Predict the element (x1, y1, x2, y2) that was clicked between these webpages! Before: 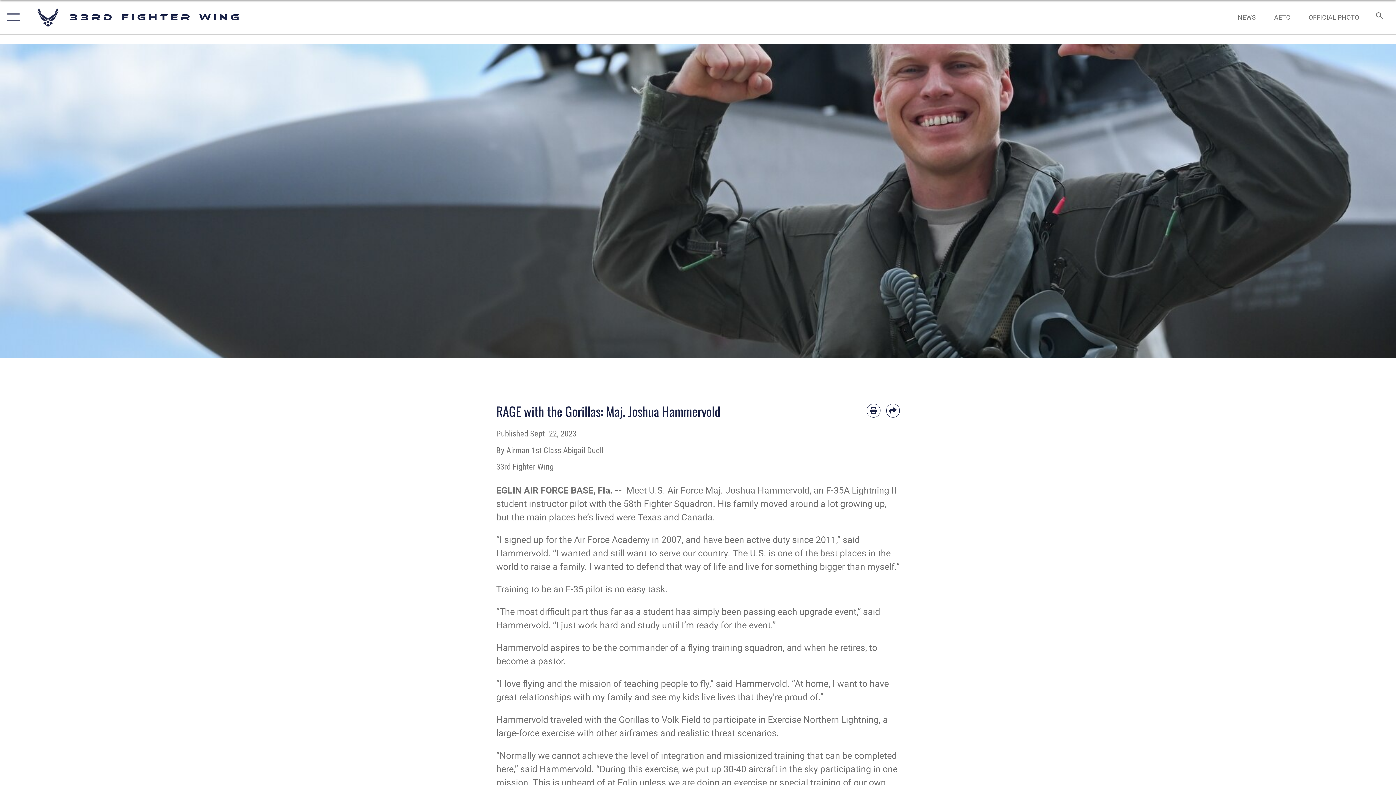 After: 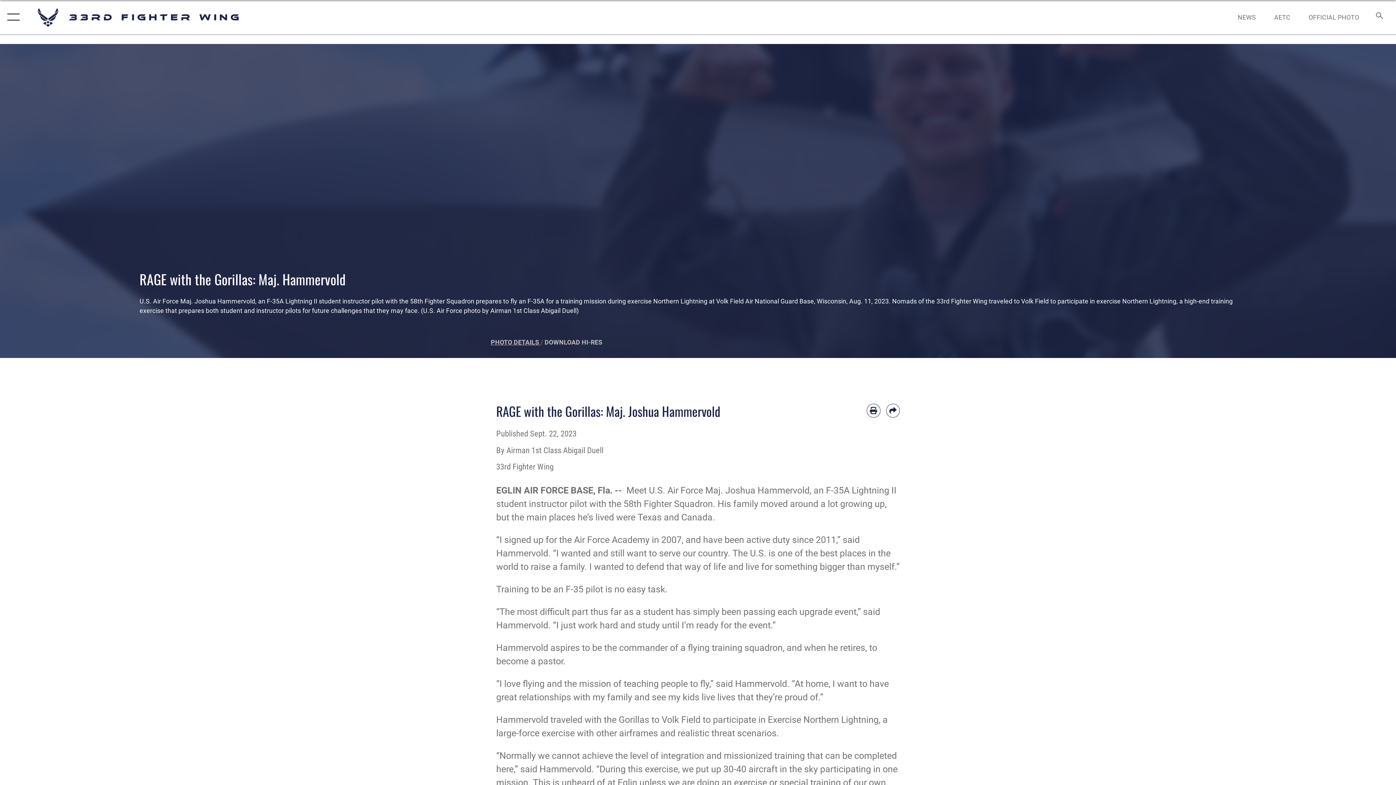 Action: bbox: (490, 338, 540, 346) label: PHOTO DETAILS 